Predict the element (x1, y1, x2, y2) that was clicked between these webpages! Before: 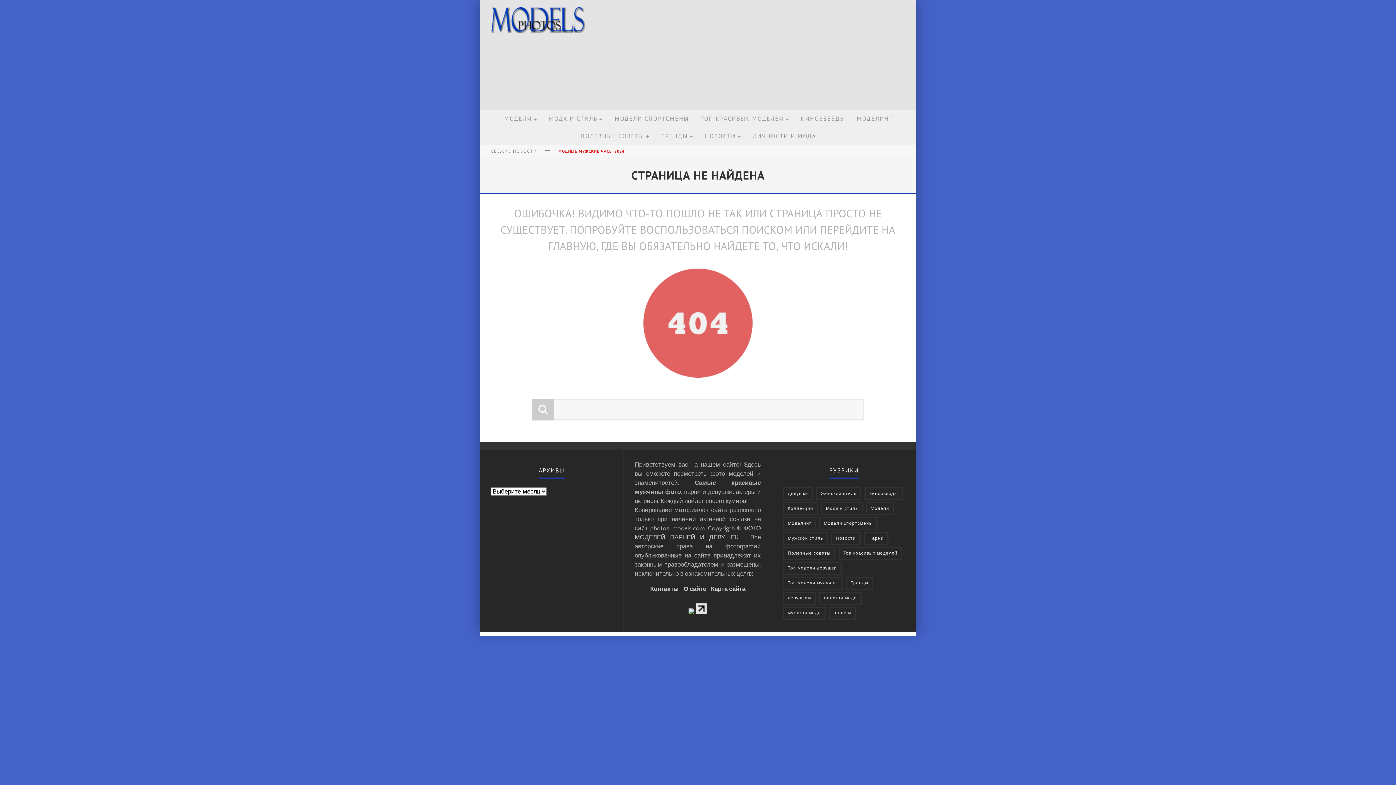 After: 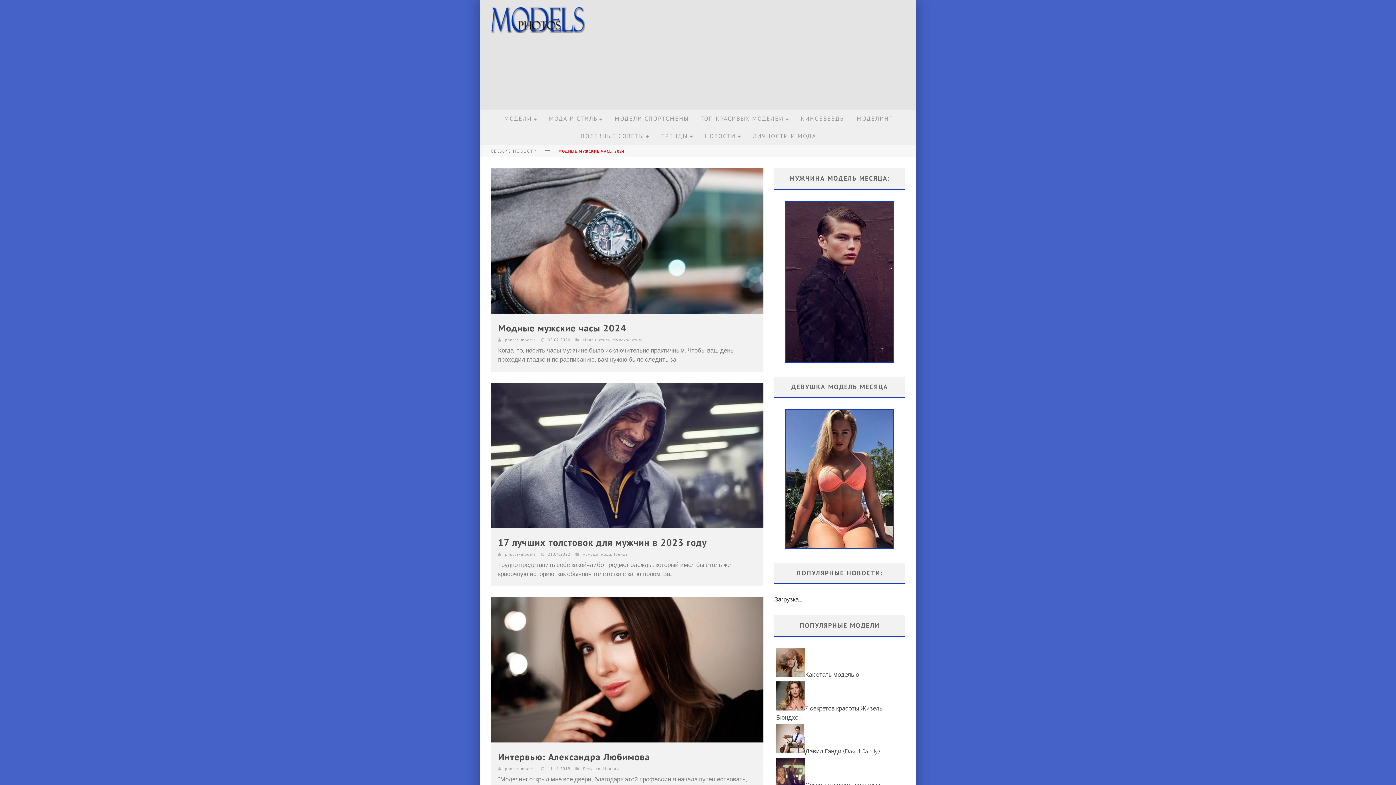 Action: bbox: (490, 27, 585, 34)